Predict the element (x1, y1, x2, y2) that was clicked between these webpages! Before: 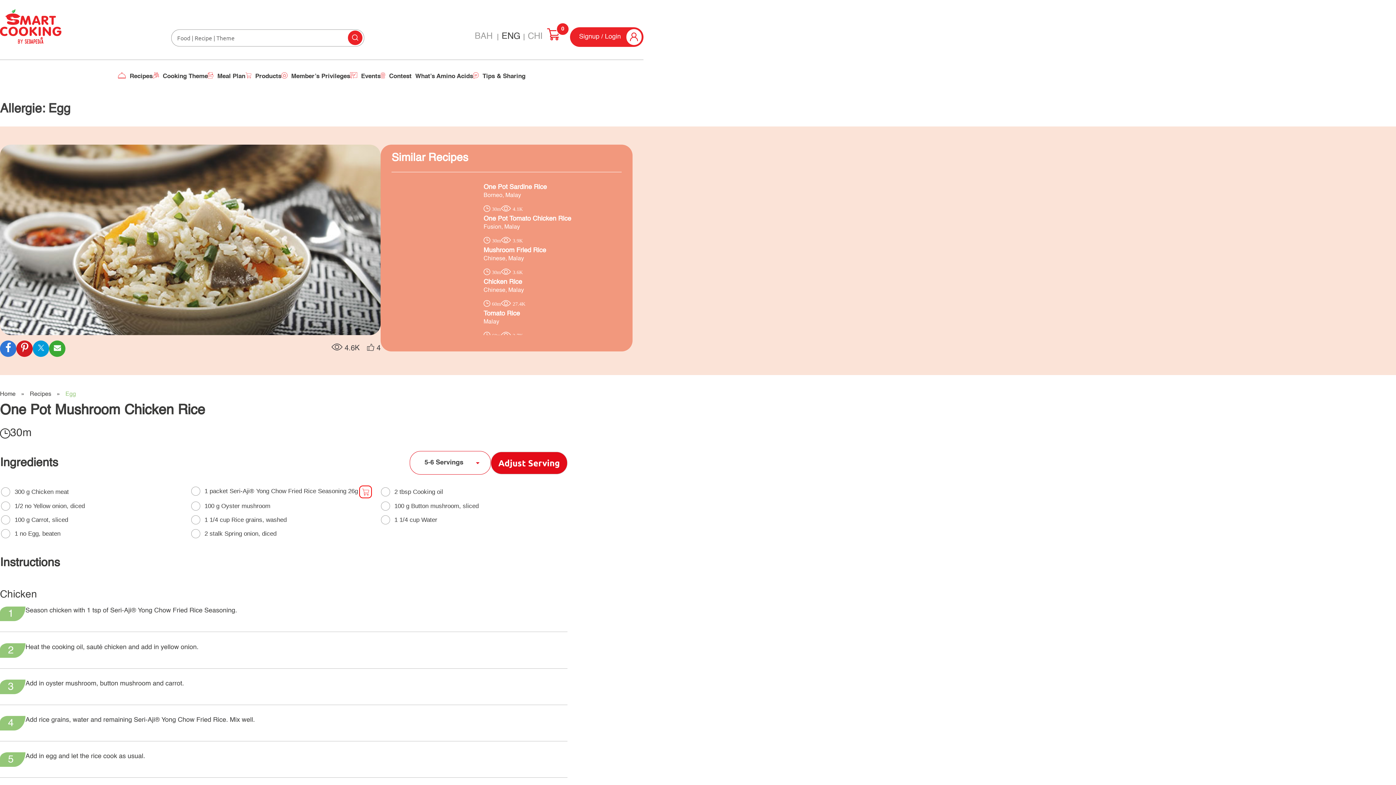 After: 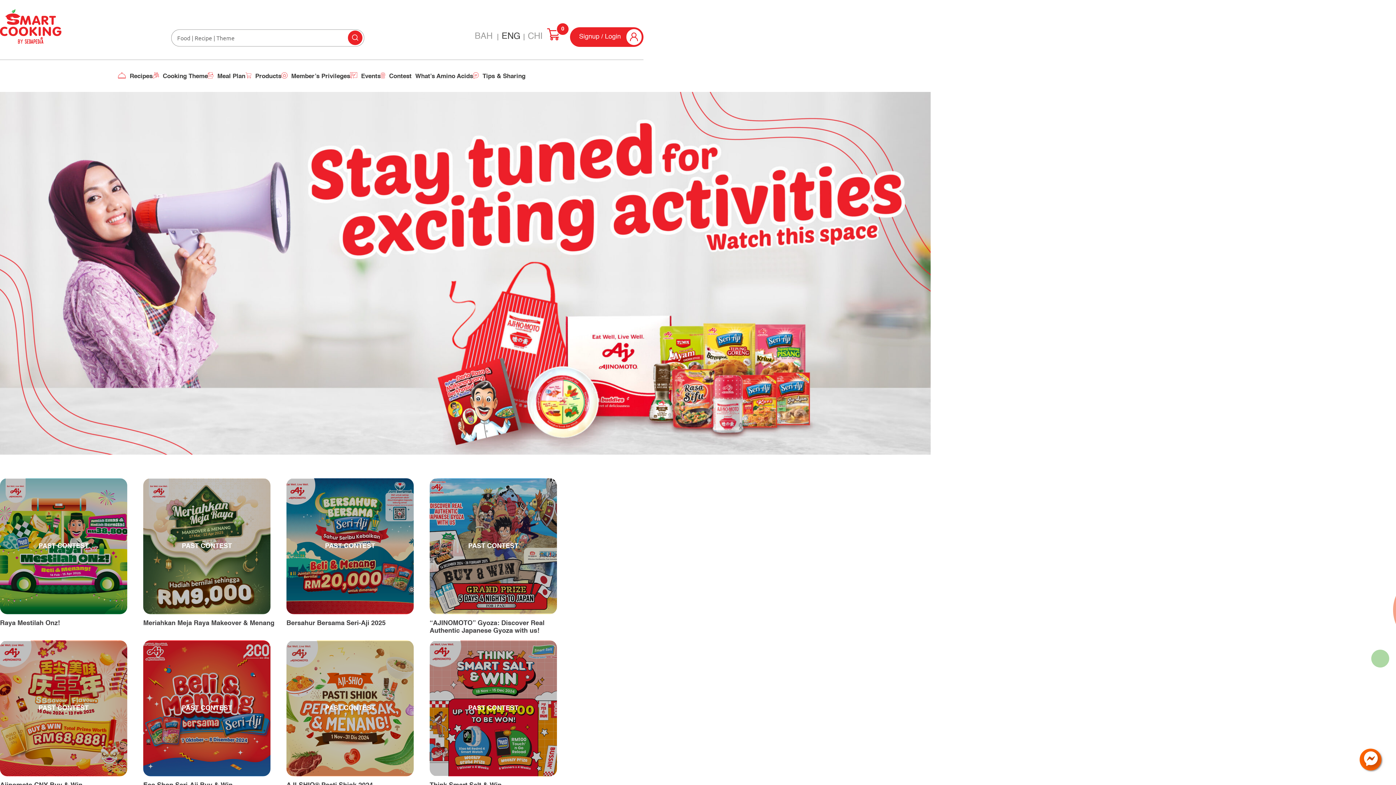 Action: label: Contest bbox: (380, 73, 411, 79)